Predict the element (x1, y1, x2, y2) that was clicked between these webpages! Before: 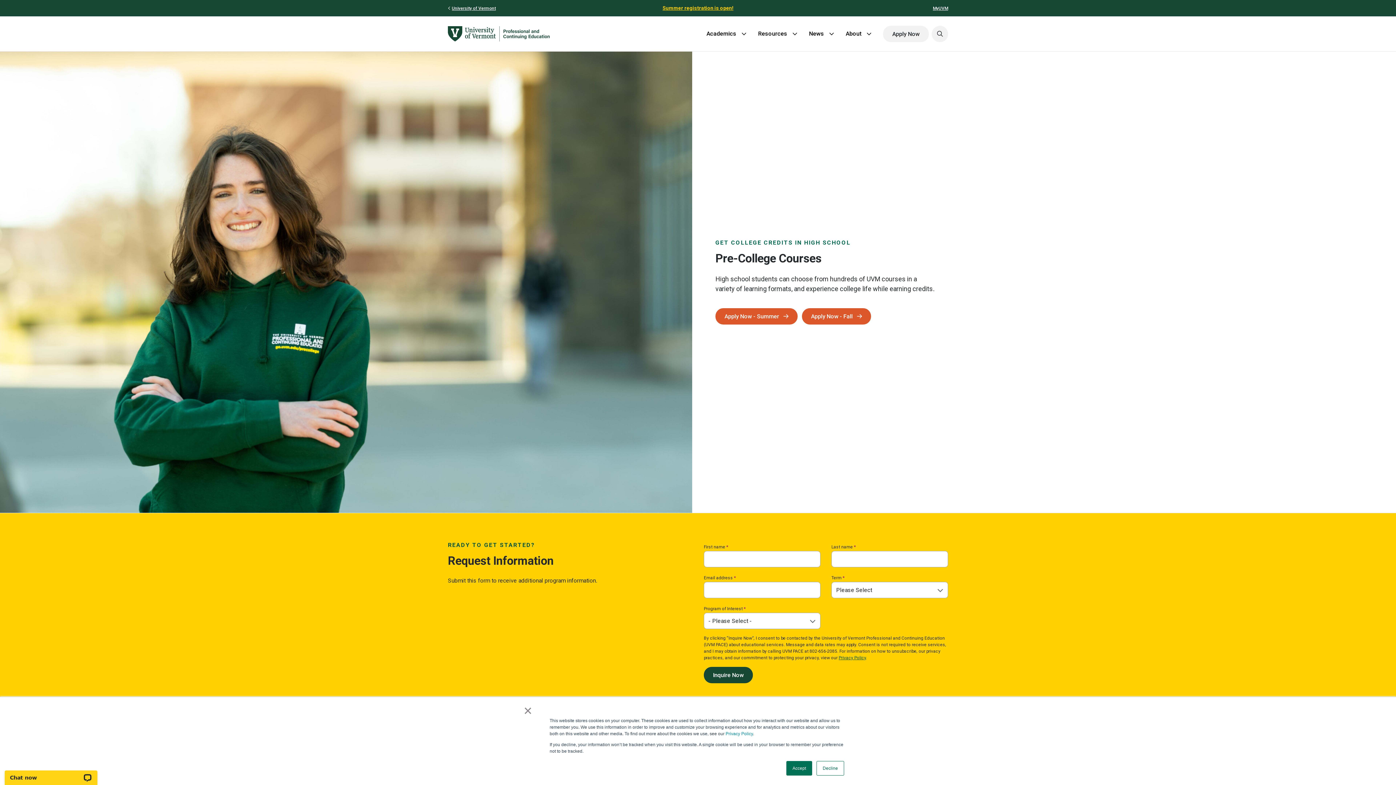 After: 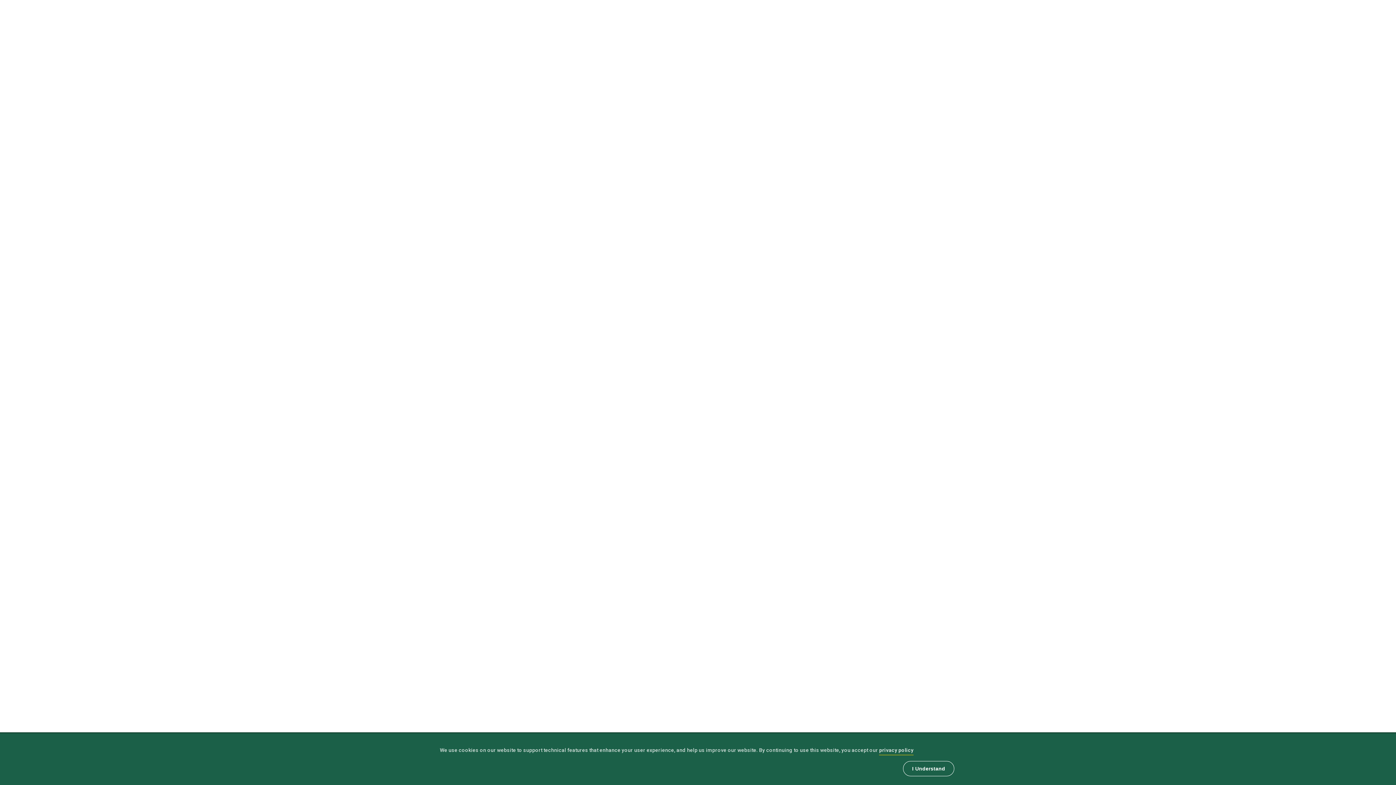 Action: label: Privacy Policy bbox: (838, 655, 866, 660)